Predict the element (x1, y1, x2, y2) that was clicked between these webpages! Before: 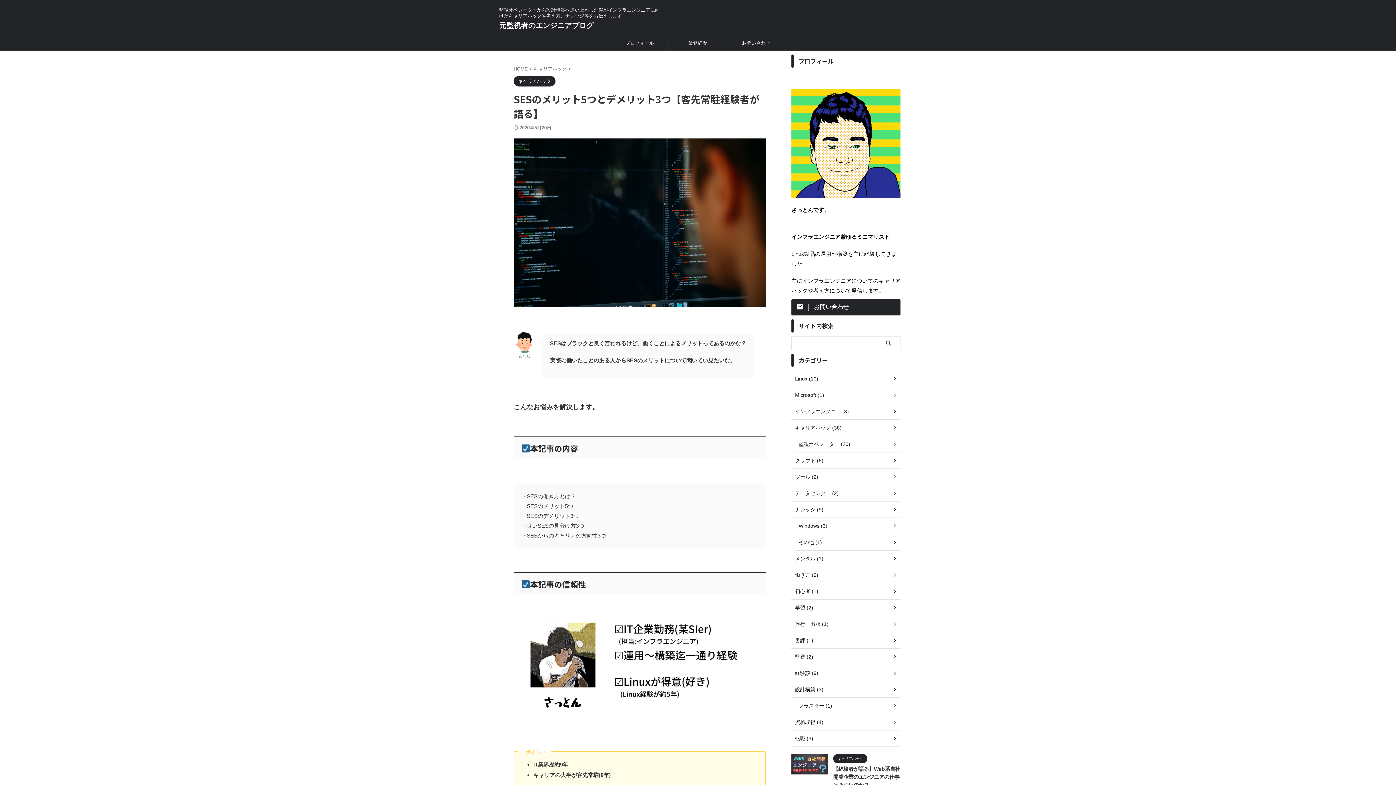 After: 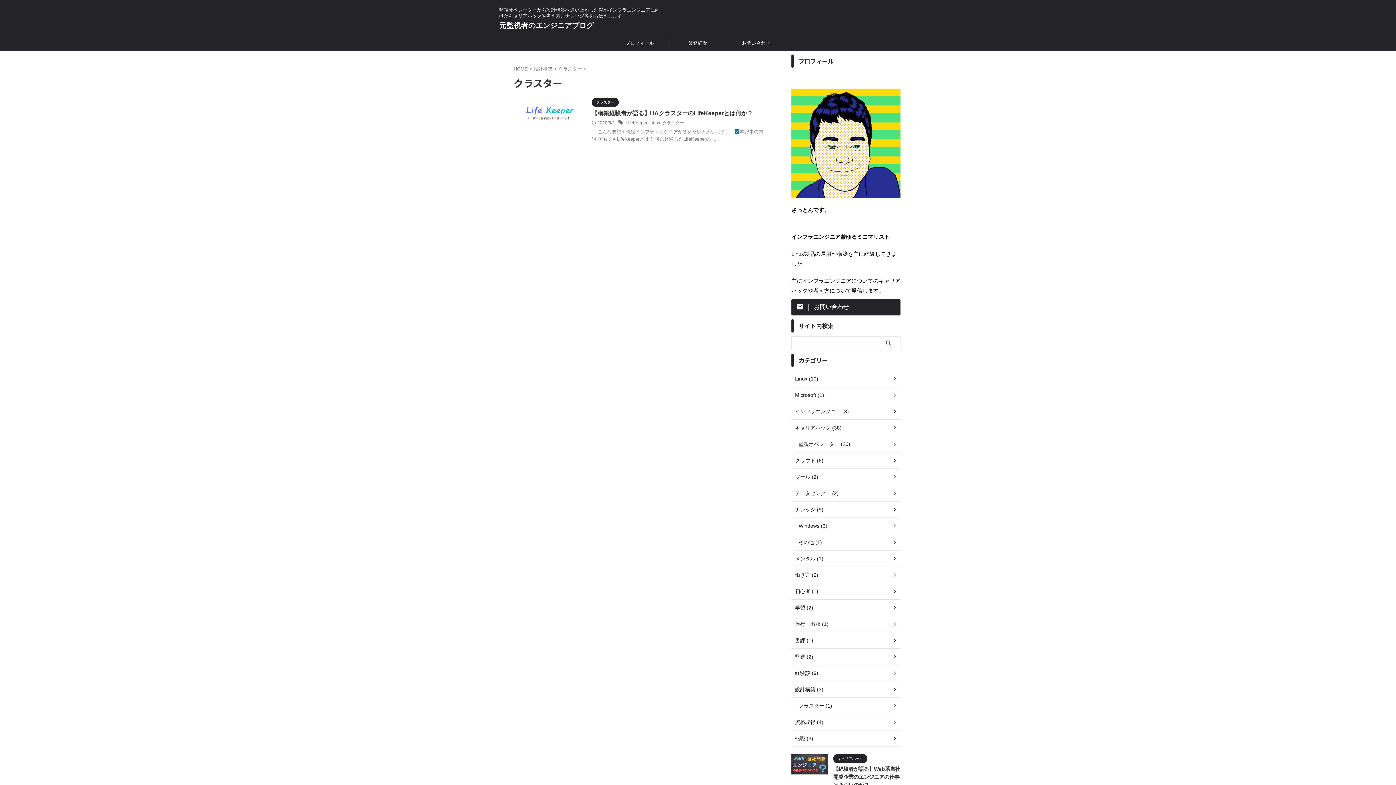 Action: label: クラスター (1) bbox: (795, 698, 900, 714)